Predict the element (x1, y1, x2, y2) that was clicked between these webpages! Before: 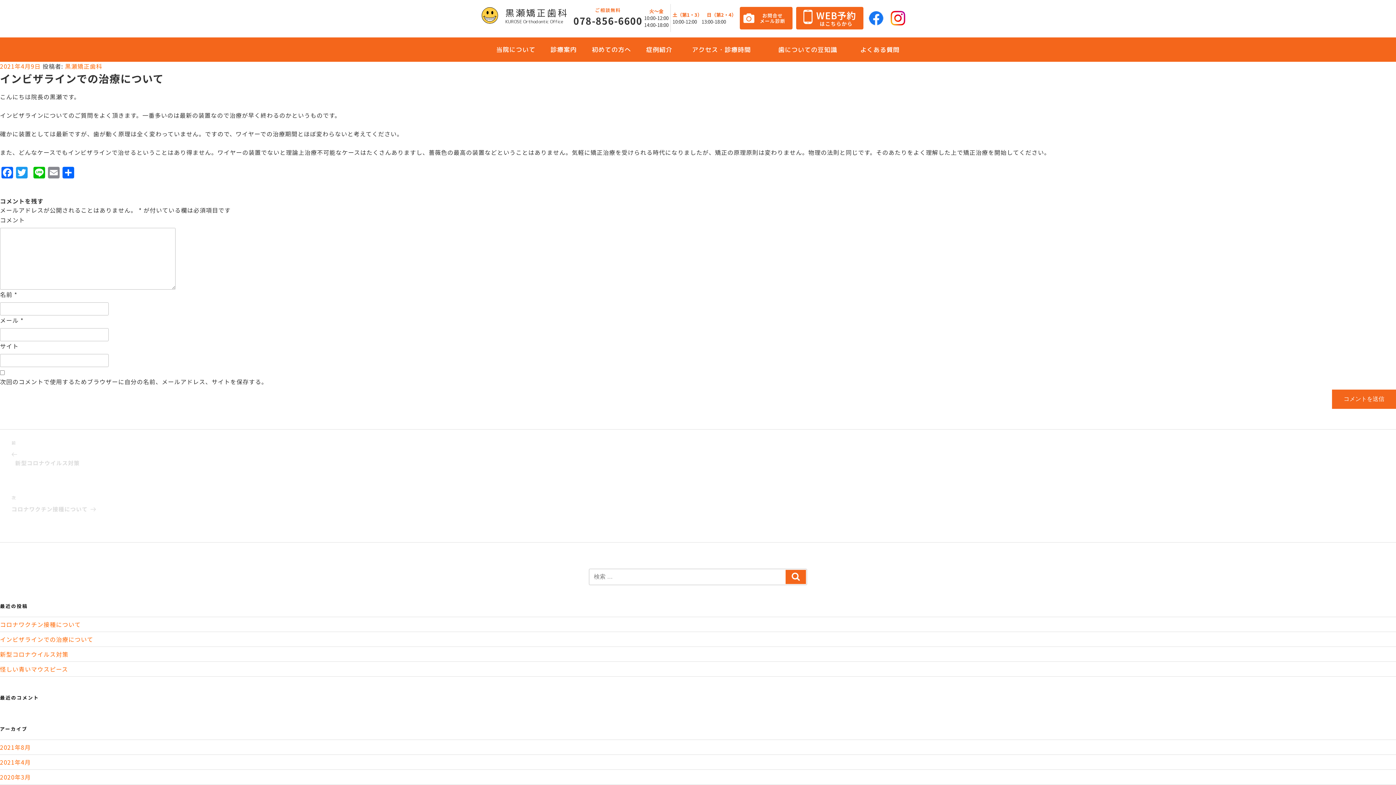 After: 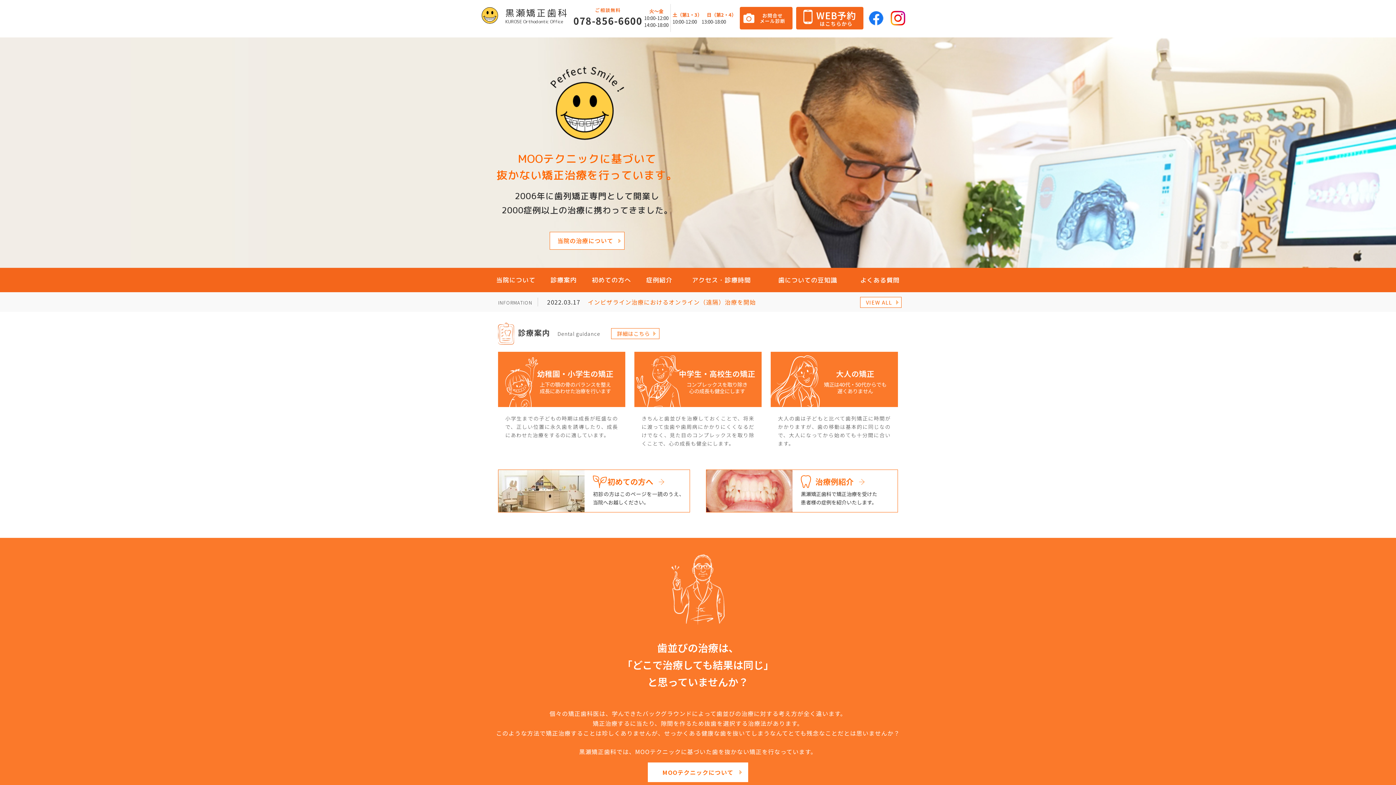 Action: label: 黒瀬矯正歯科 bbox: (65, 61, 102, 70)